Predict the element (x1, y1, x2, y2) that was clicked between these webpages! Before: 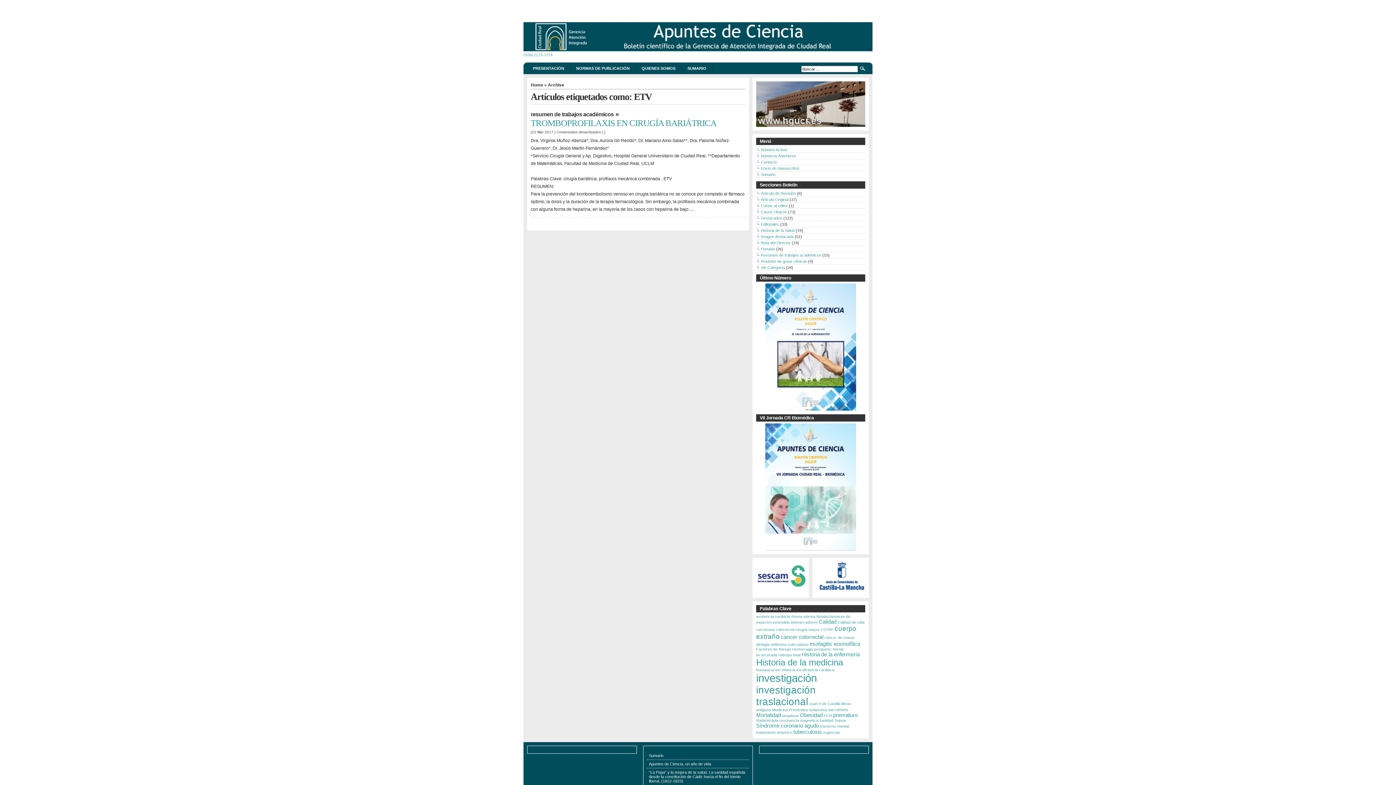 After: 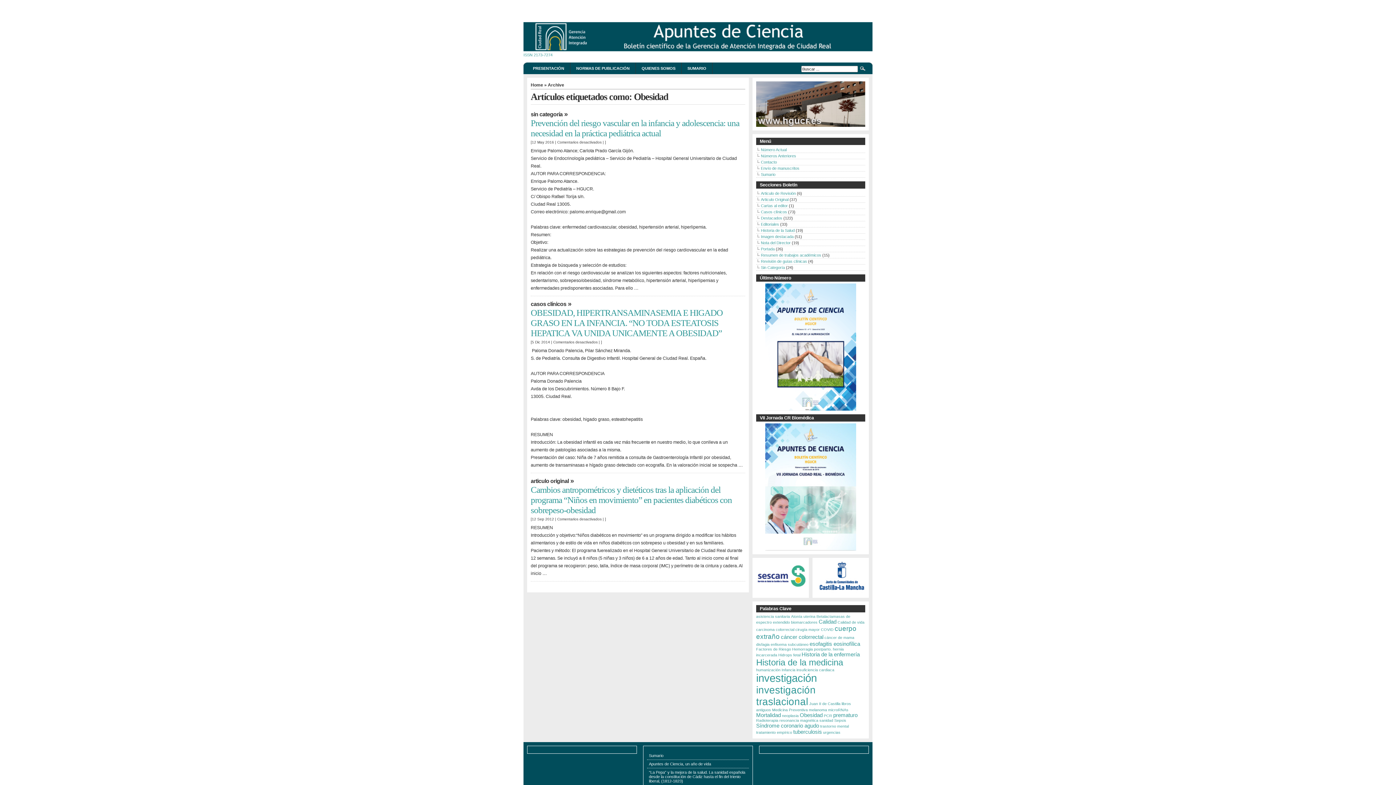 Action: bbox: (800, 712, 822, 718) label: Obesidad (3 elementos)